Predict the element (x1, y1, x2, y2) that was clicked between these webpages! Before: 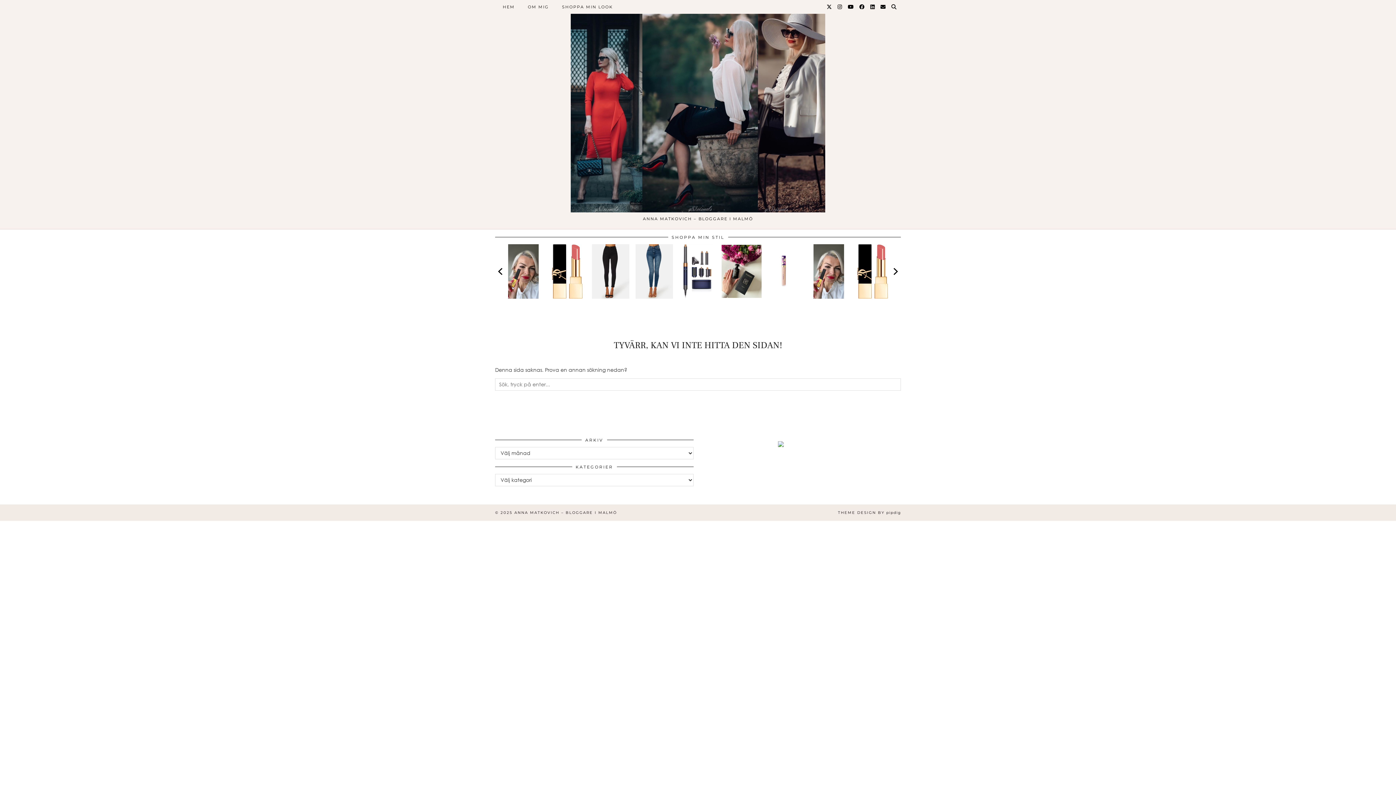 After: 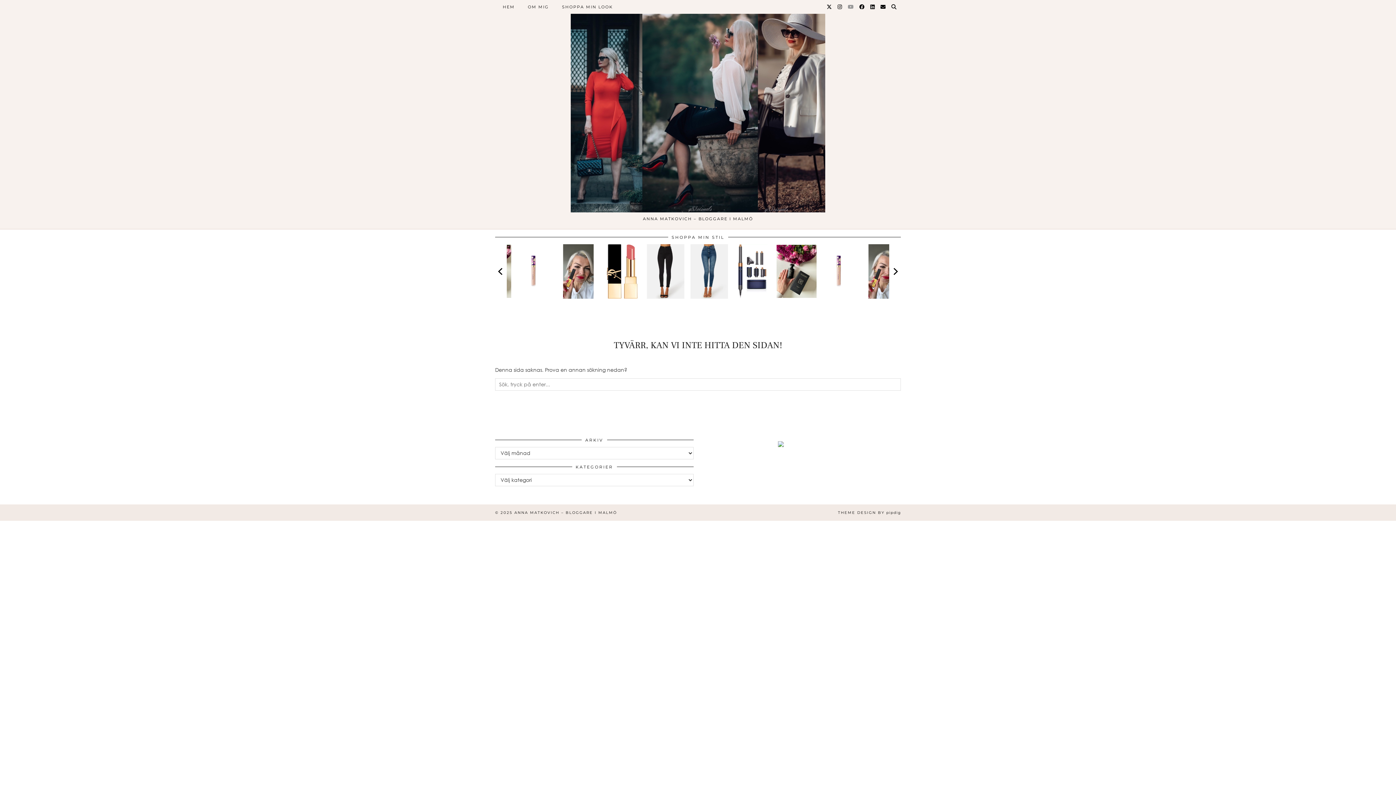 Action: label: YouTube bbox: (848, 0, 854, 13)